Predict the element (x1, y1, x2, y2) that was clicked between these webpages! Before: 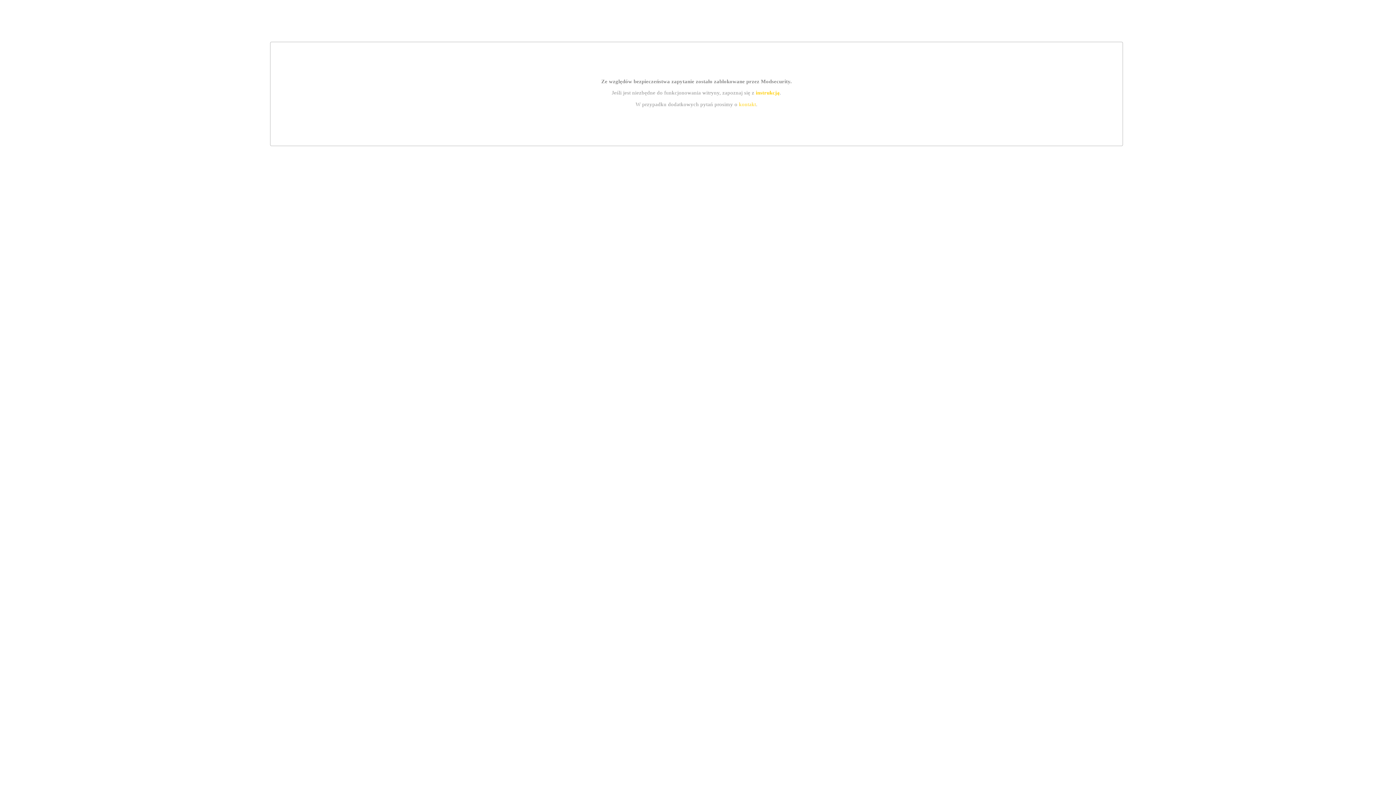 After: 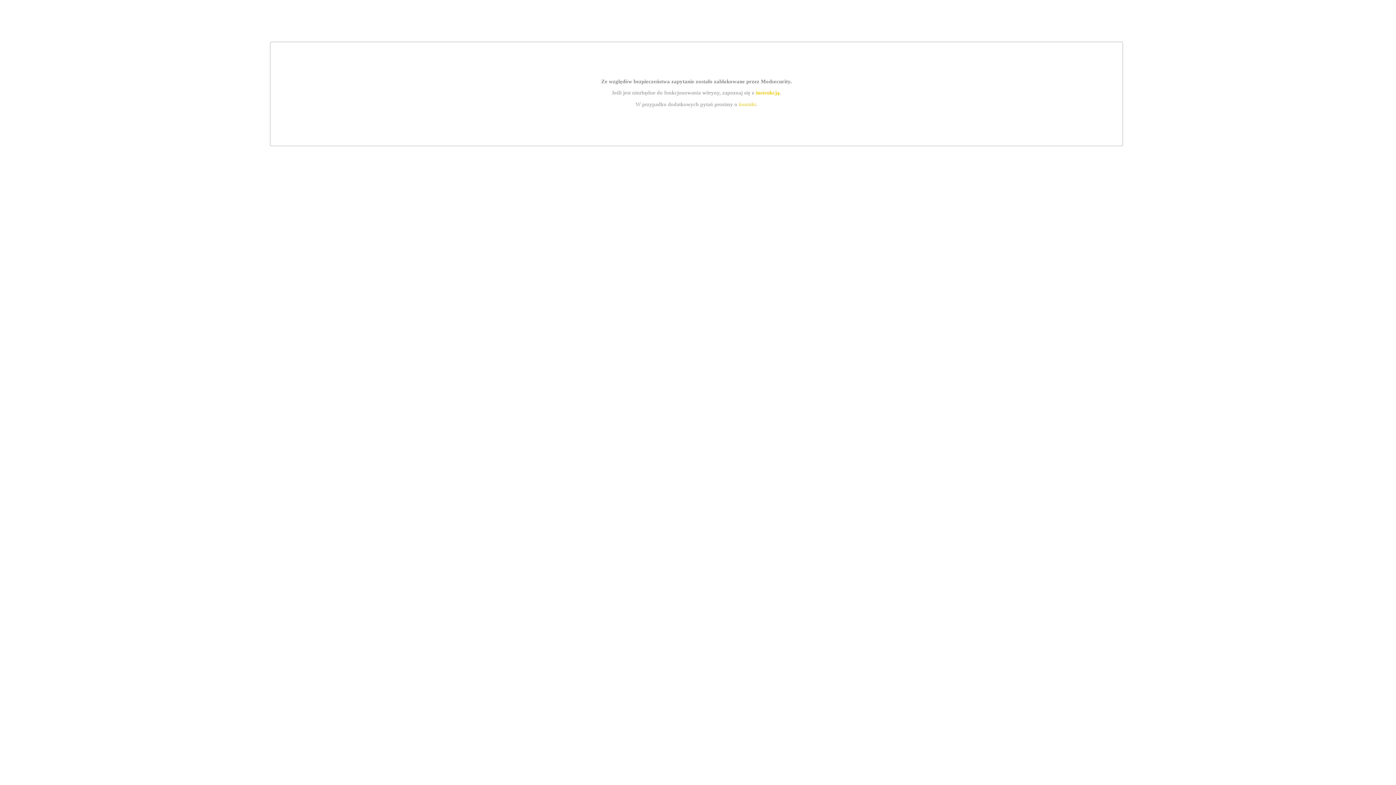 Action: label: kontakt bbox: (739, 101, 756, 107)